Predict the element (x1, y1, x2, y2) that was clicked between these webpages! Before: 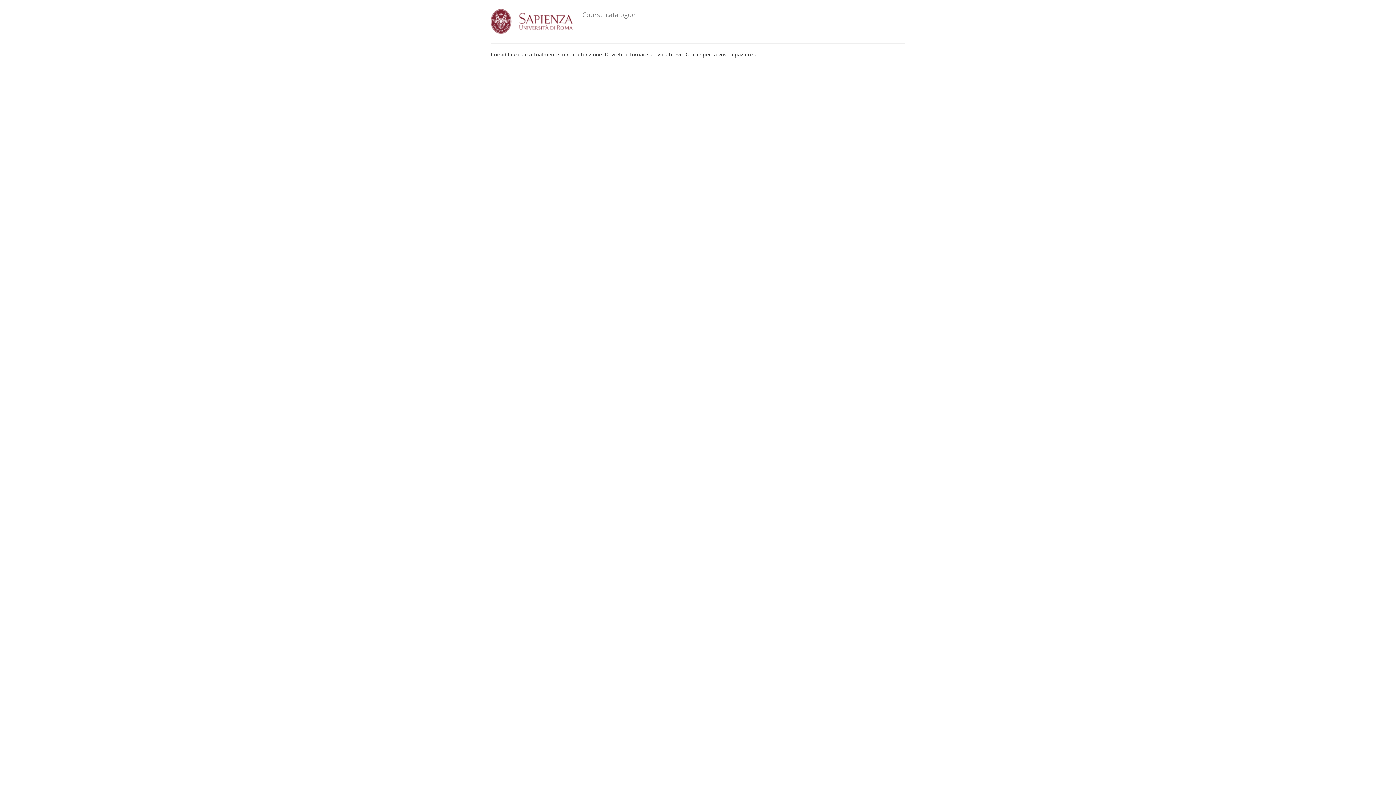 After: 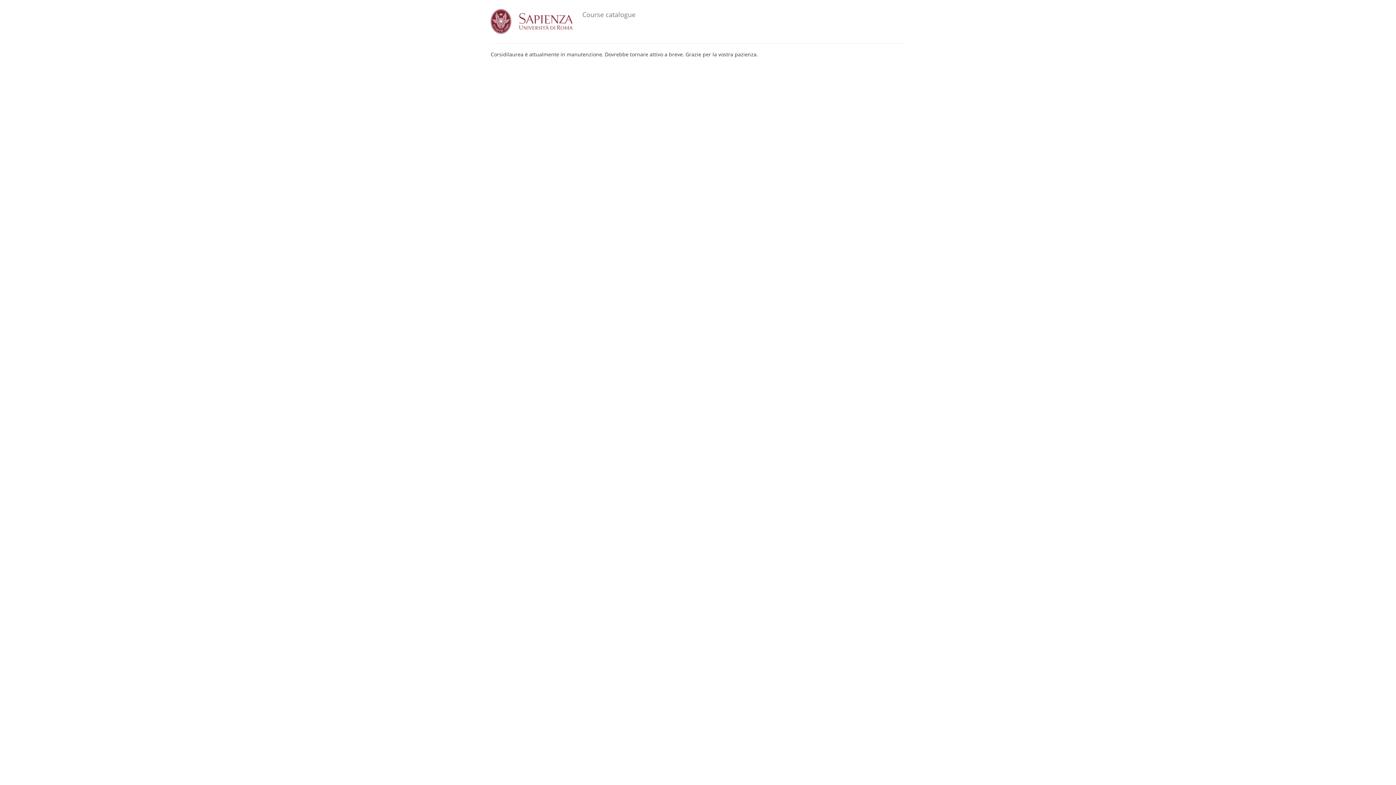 Action: bbox: (490, 8, 586, 34)